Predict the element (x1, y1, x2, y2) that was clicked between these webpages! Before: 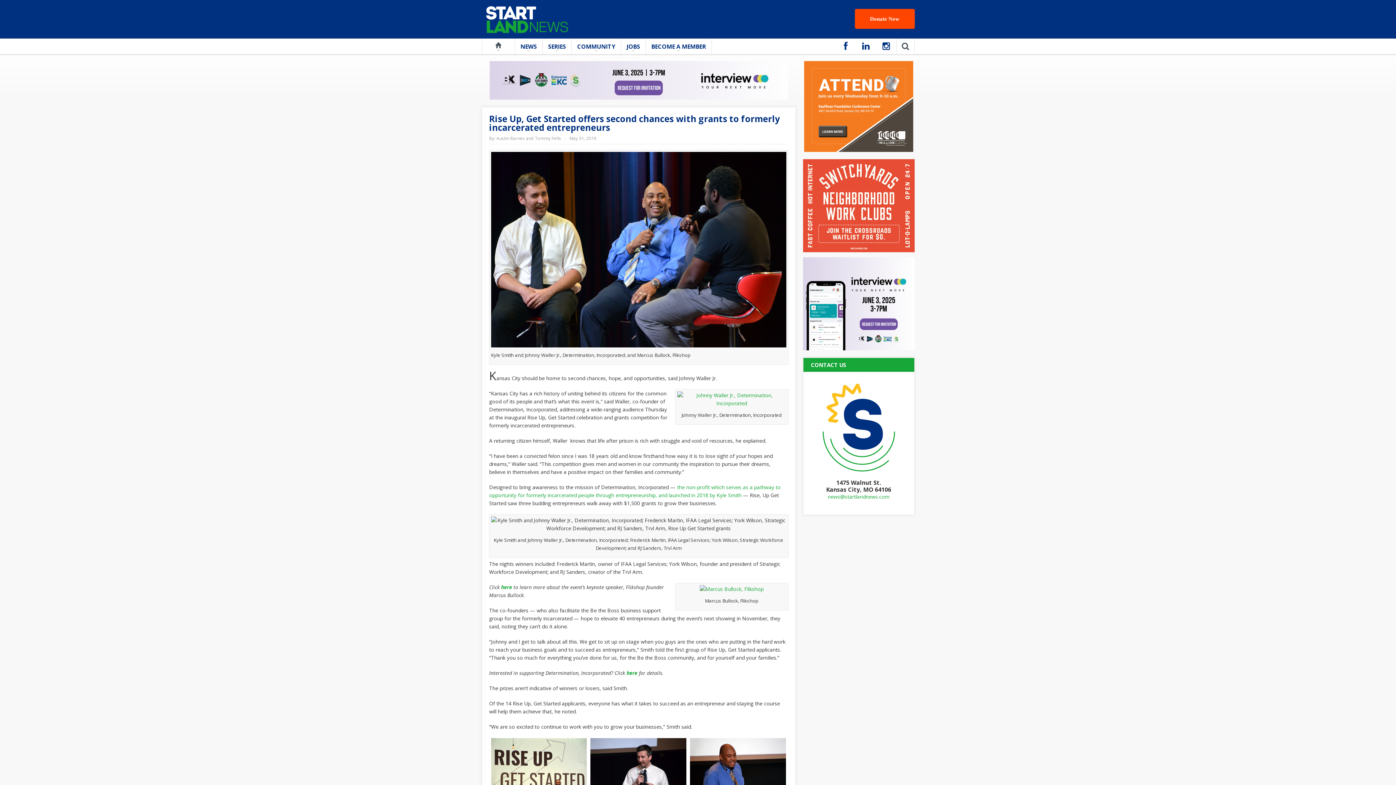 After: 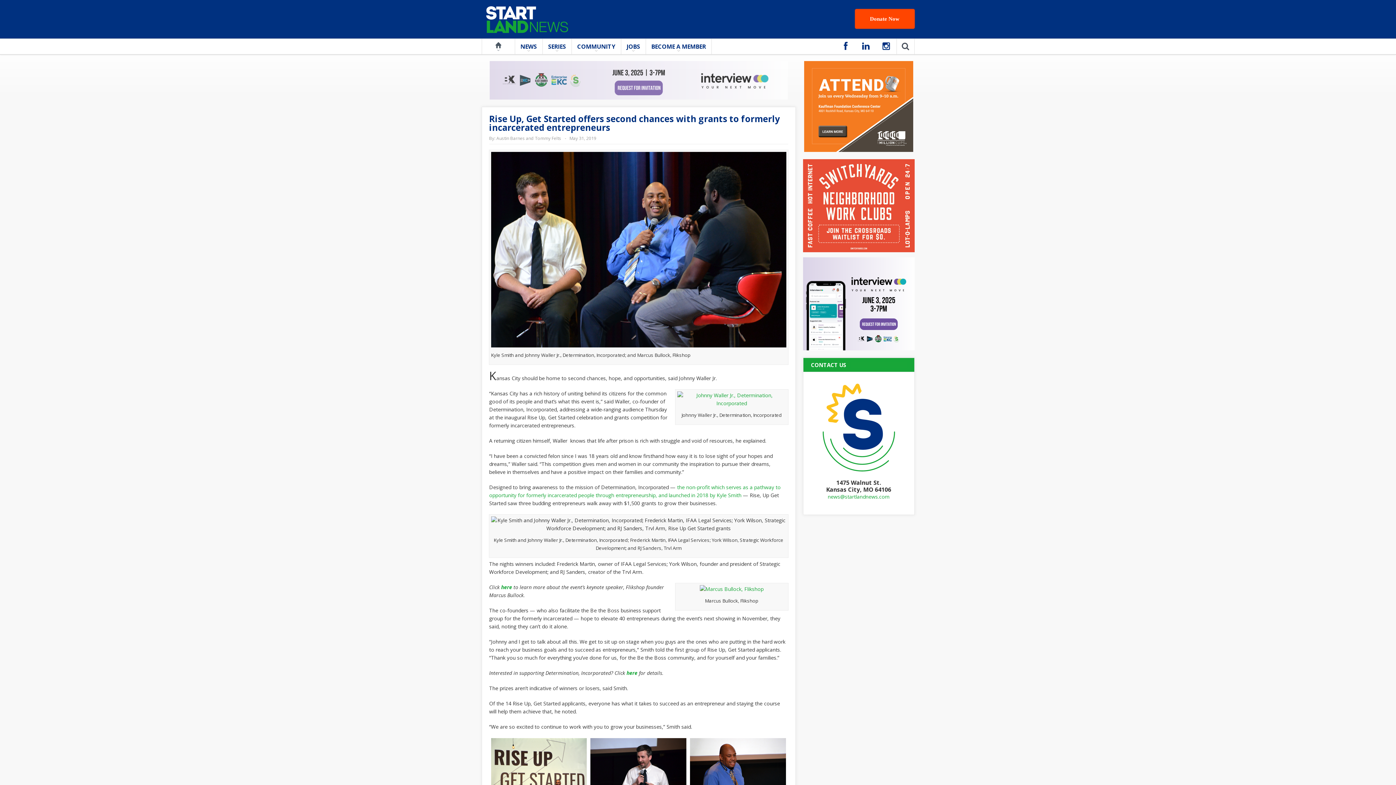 Action: bbox: (489, 76, 787, 83)